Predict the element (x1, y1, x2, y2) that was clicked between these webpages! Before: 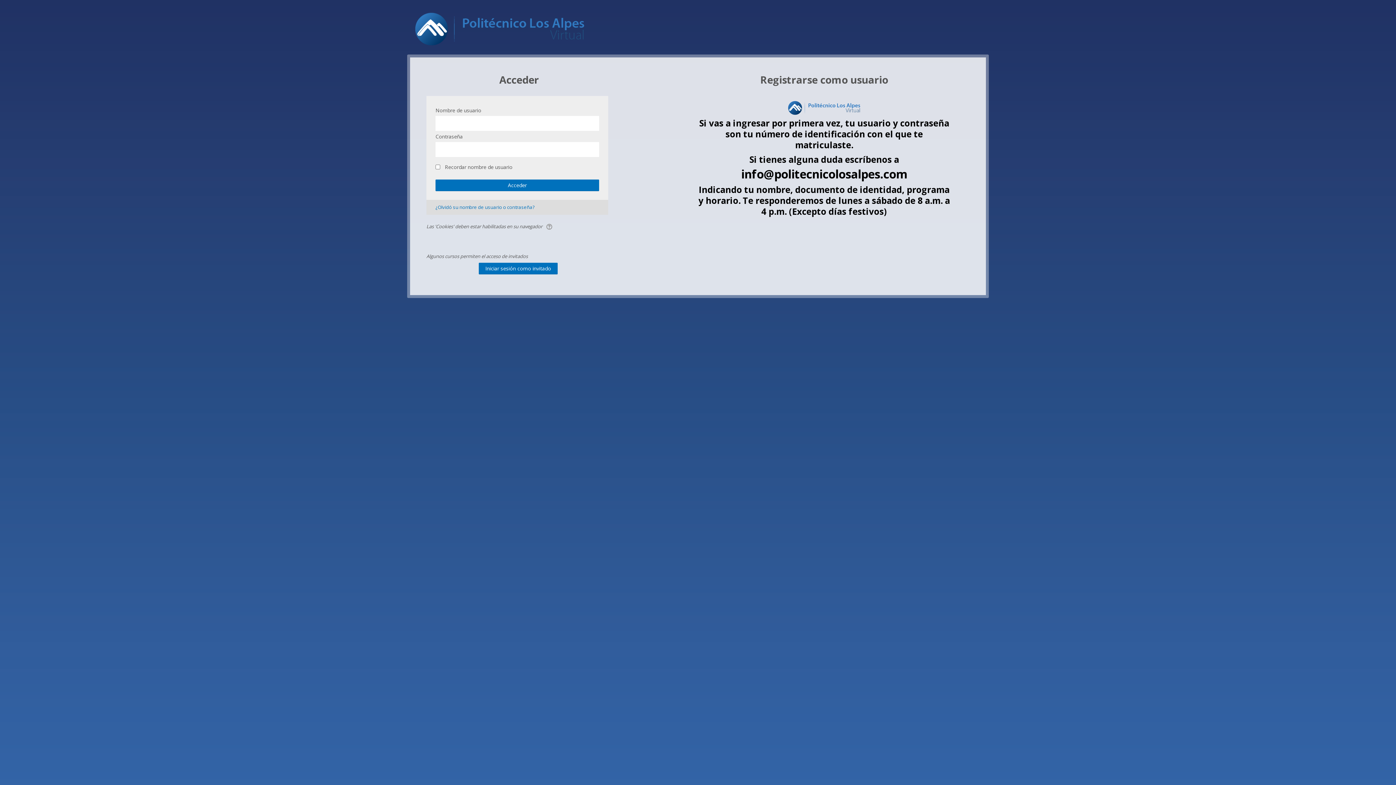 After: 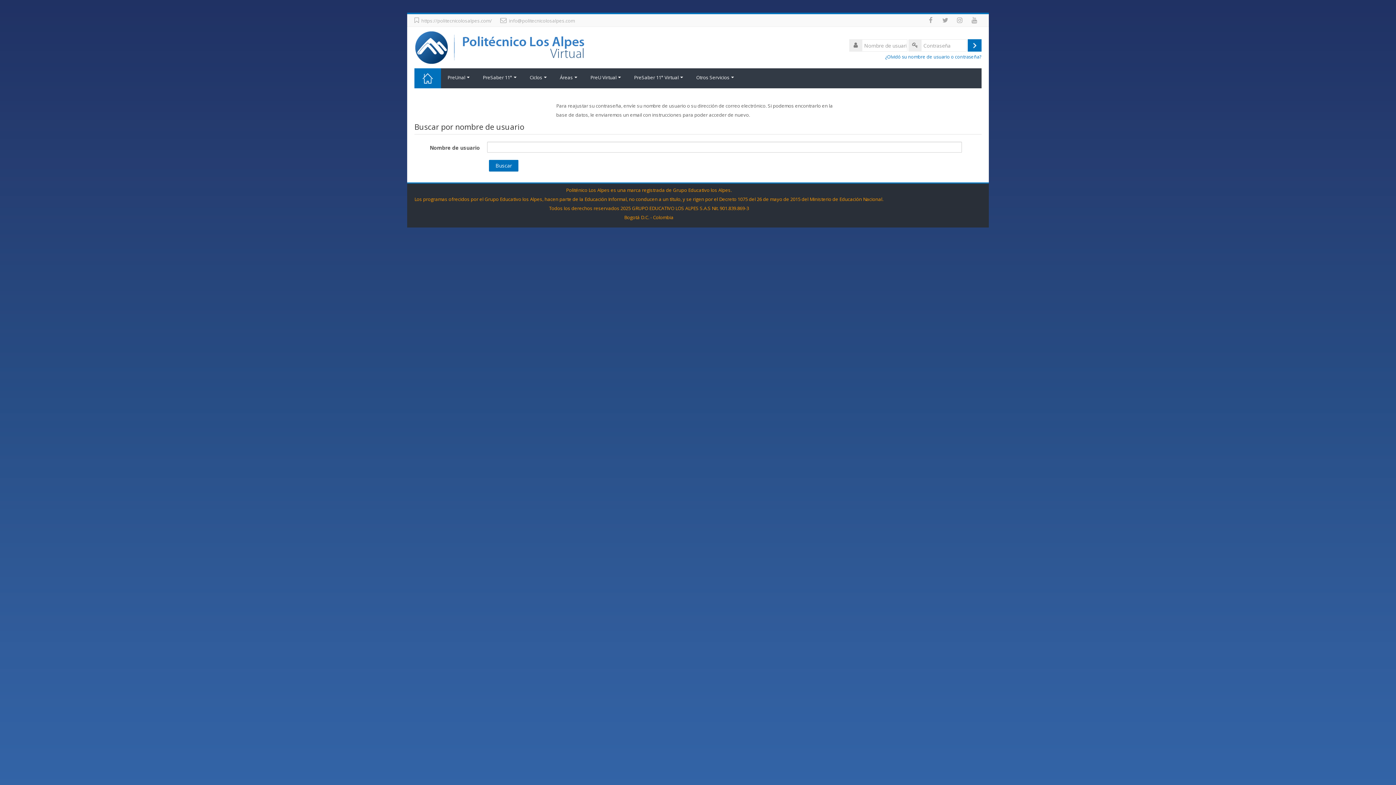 Action: bbox: (426, 204, 534, 210) label: ¿Olvidó su nombre de usuario o contraseña?